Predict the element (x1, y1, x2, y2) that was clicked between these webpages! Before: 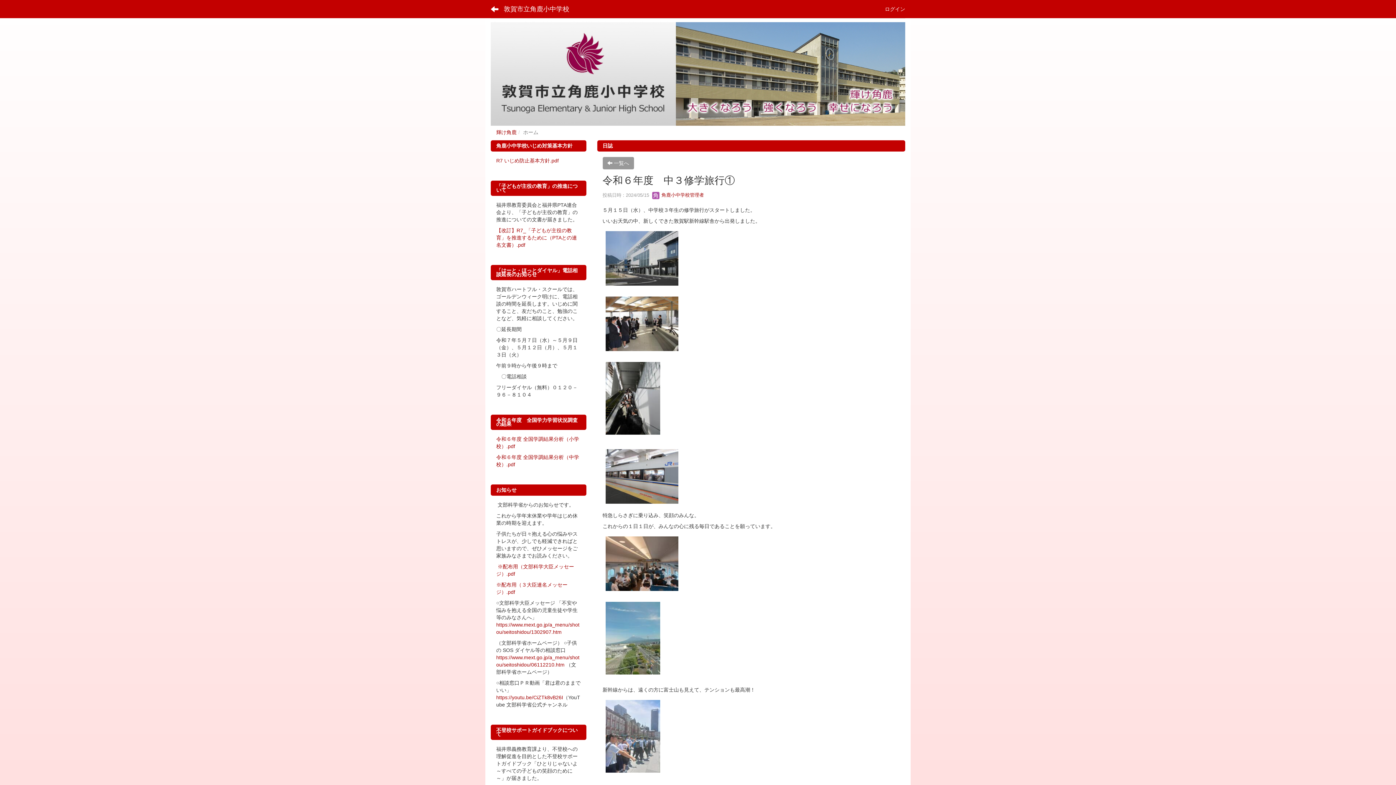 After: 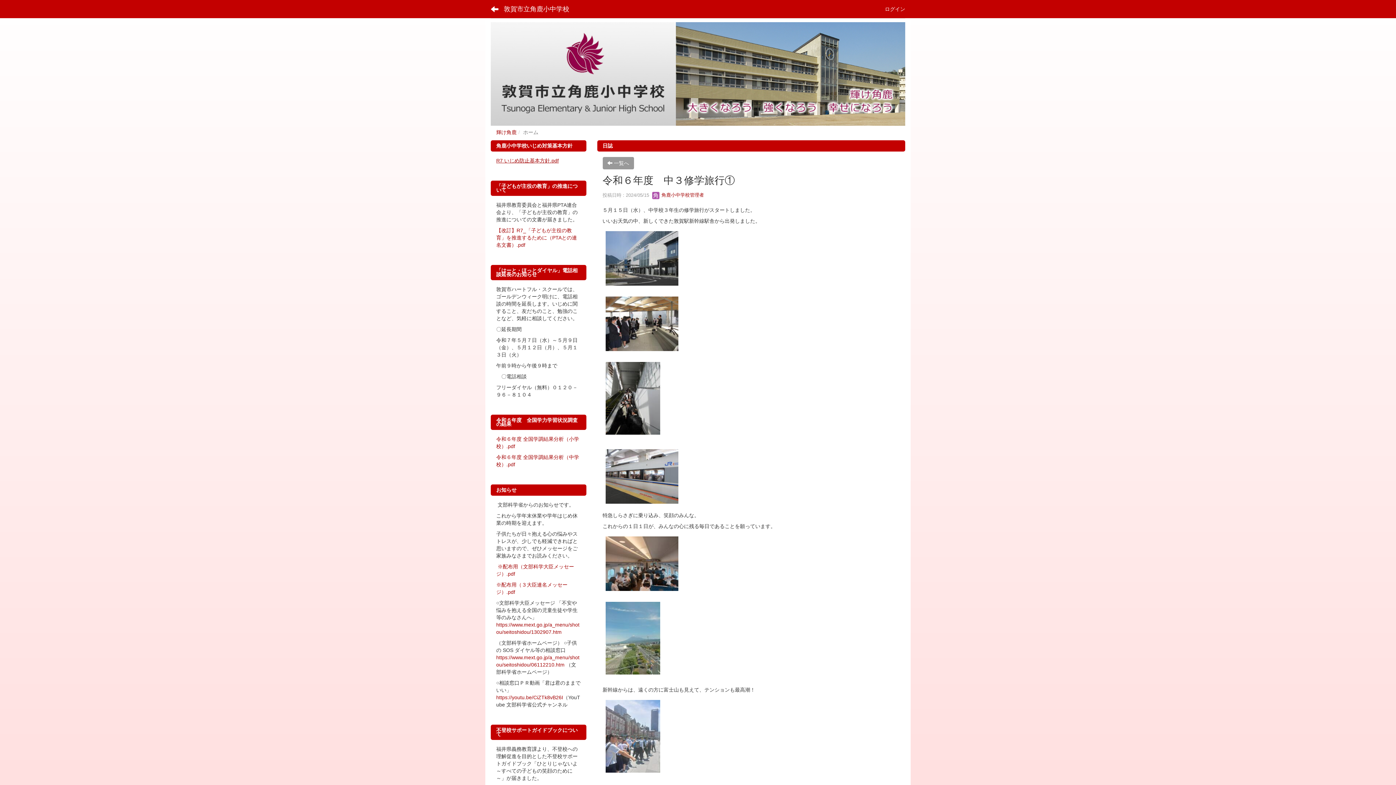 Action: bbox: (496, 157, 558, 163) label: R7 いじめ防止基本方針.pdf